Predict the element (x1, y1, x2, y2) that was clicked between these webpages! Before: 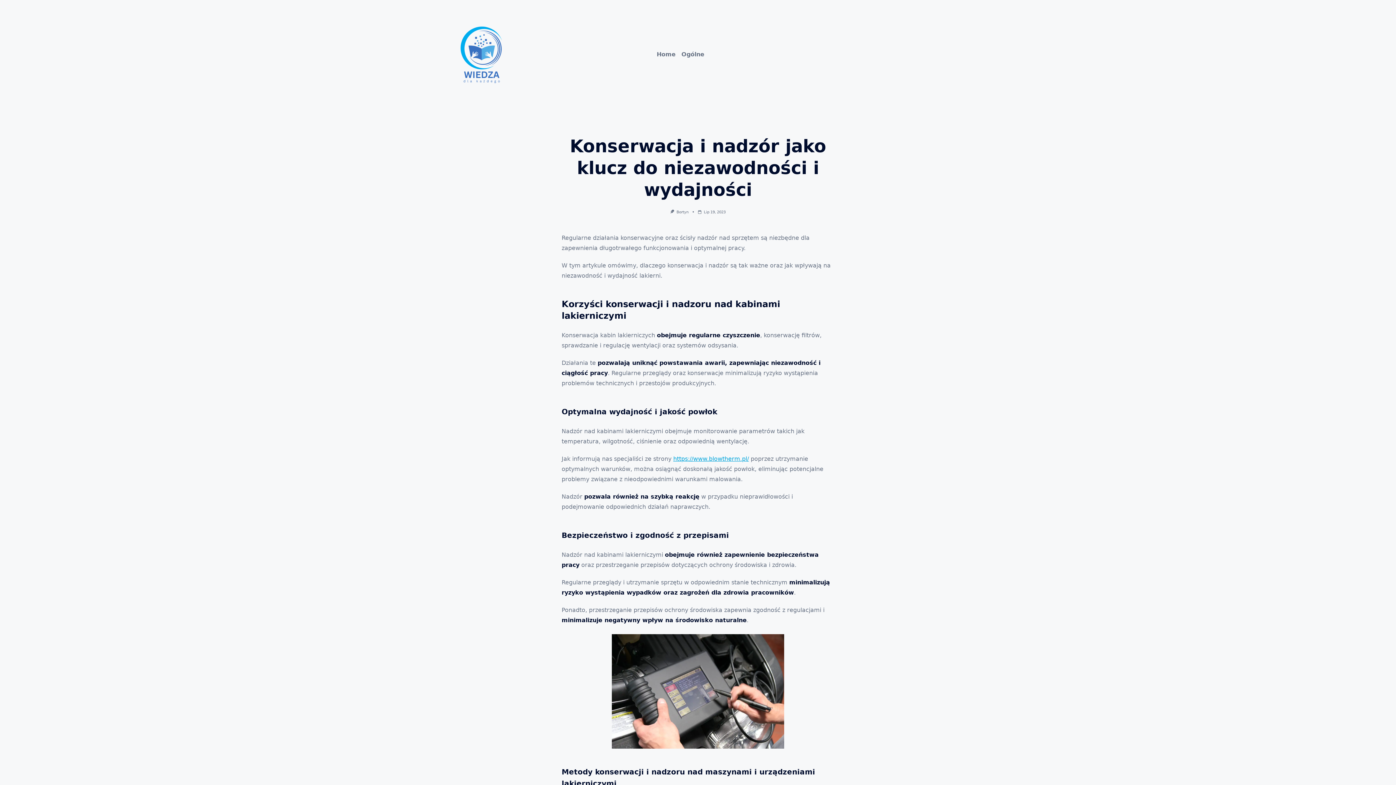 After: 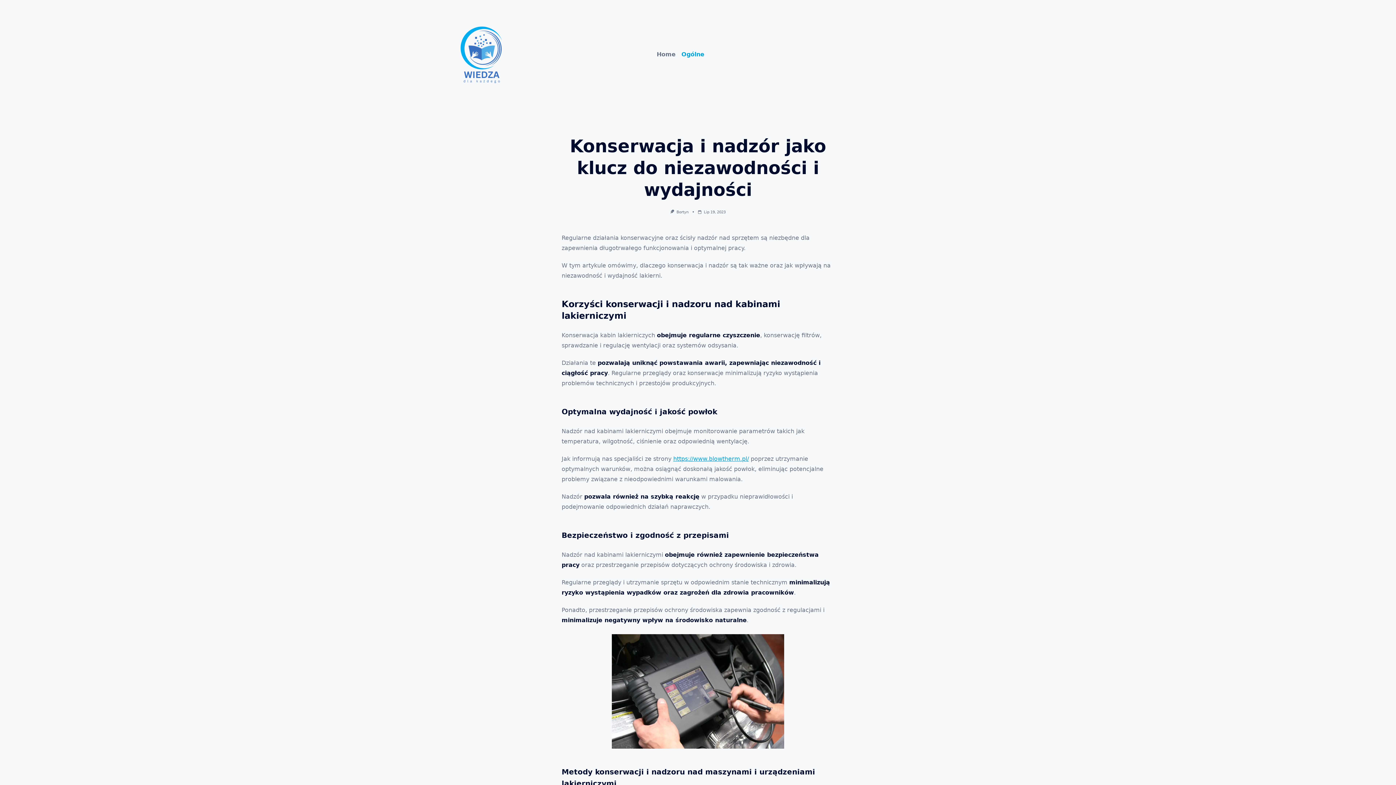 Action: label: Ogólne bbox: (678, 27, 707, 81)